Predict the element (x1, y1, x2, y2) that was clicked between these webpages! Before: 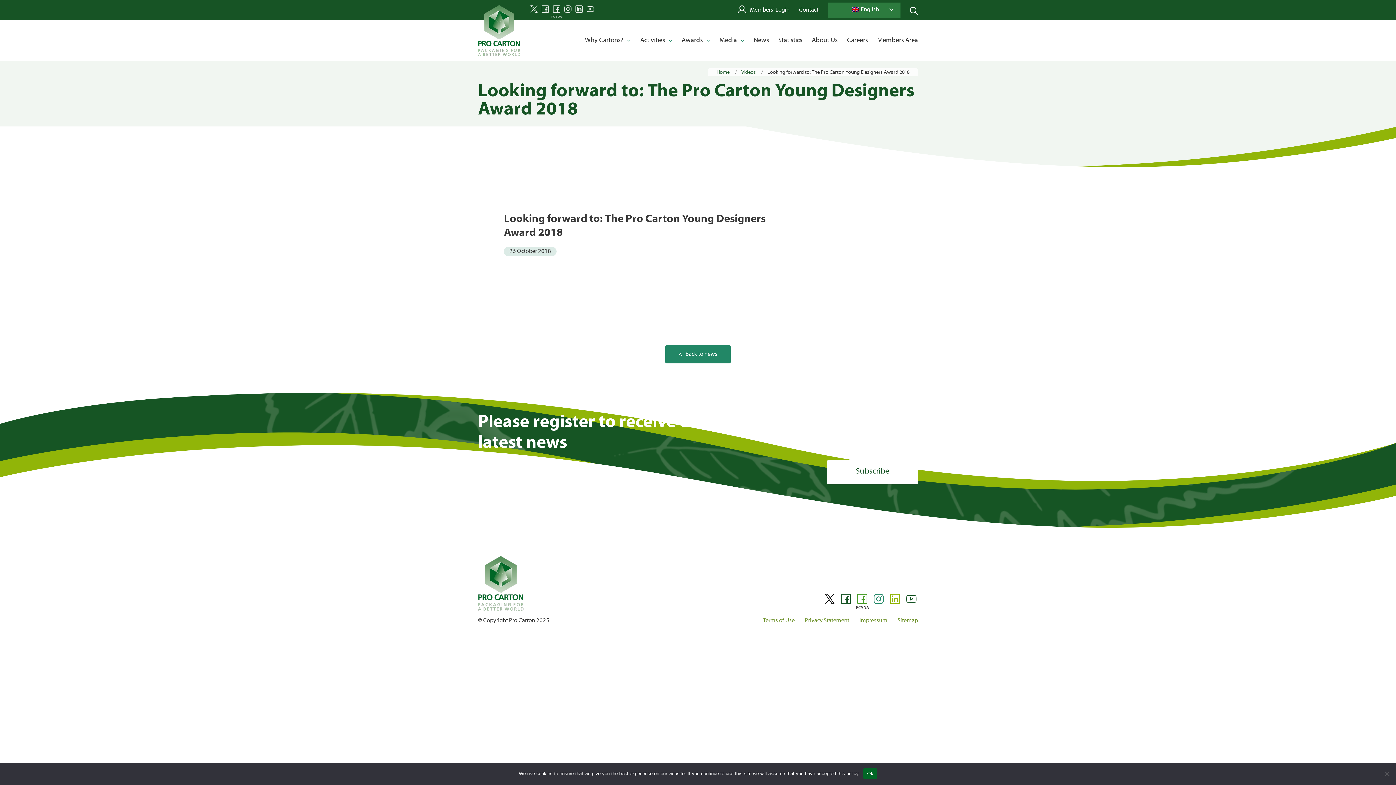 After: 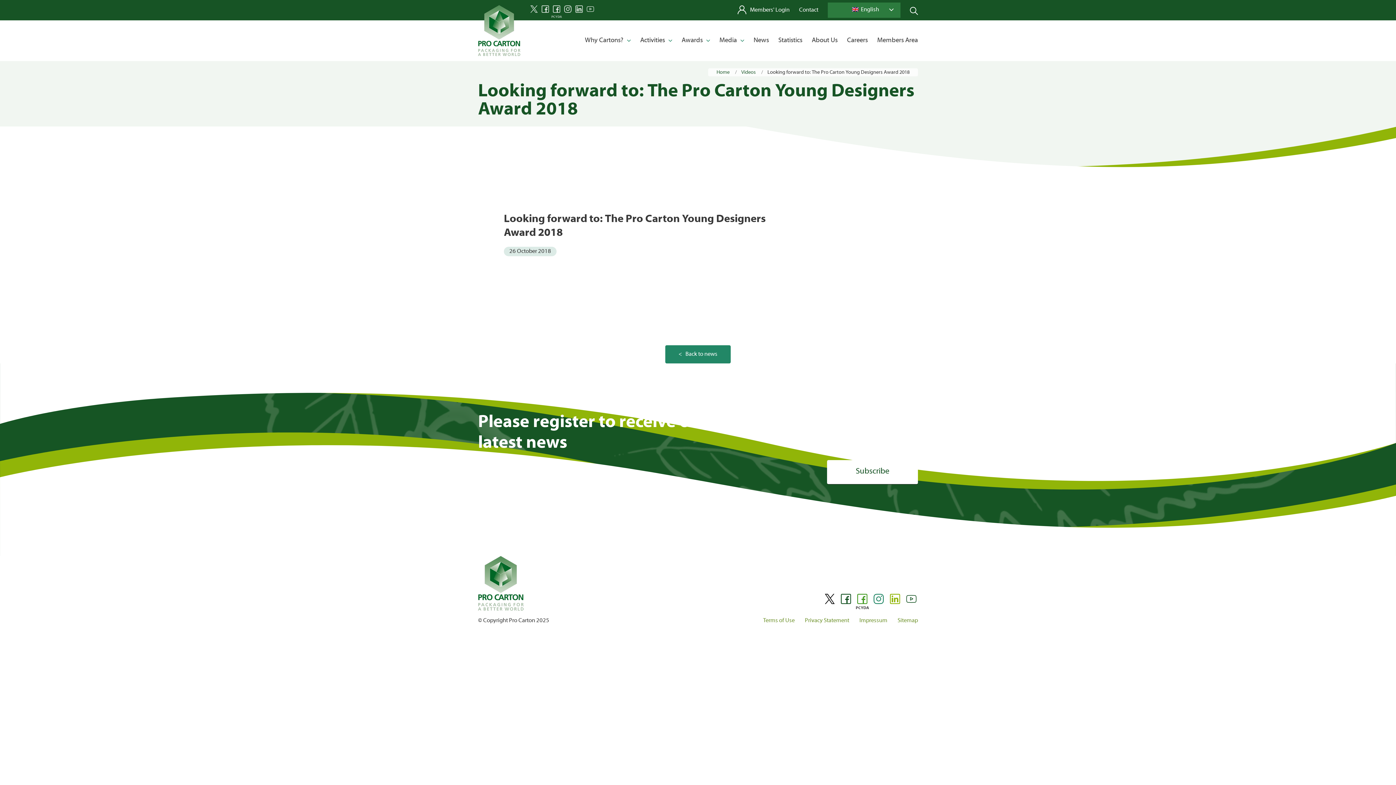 Action: label: Ok bbox: (863, 768, 877, 779)